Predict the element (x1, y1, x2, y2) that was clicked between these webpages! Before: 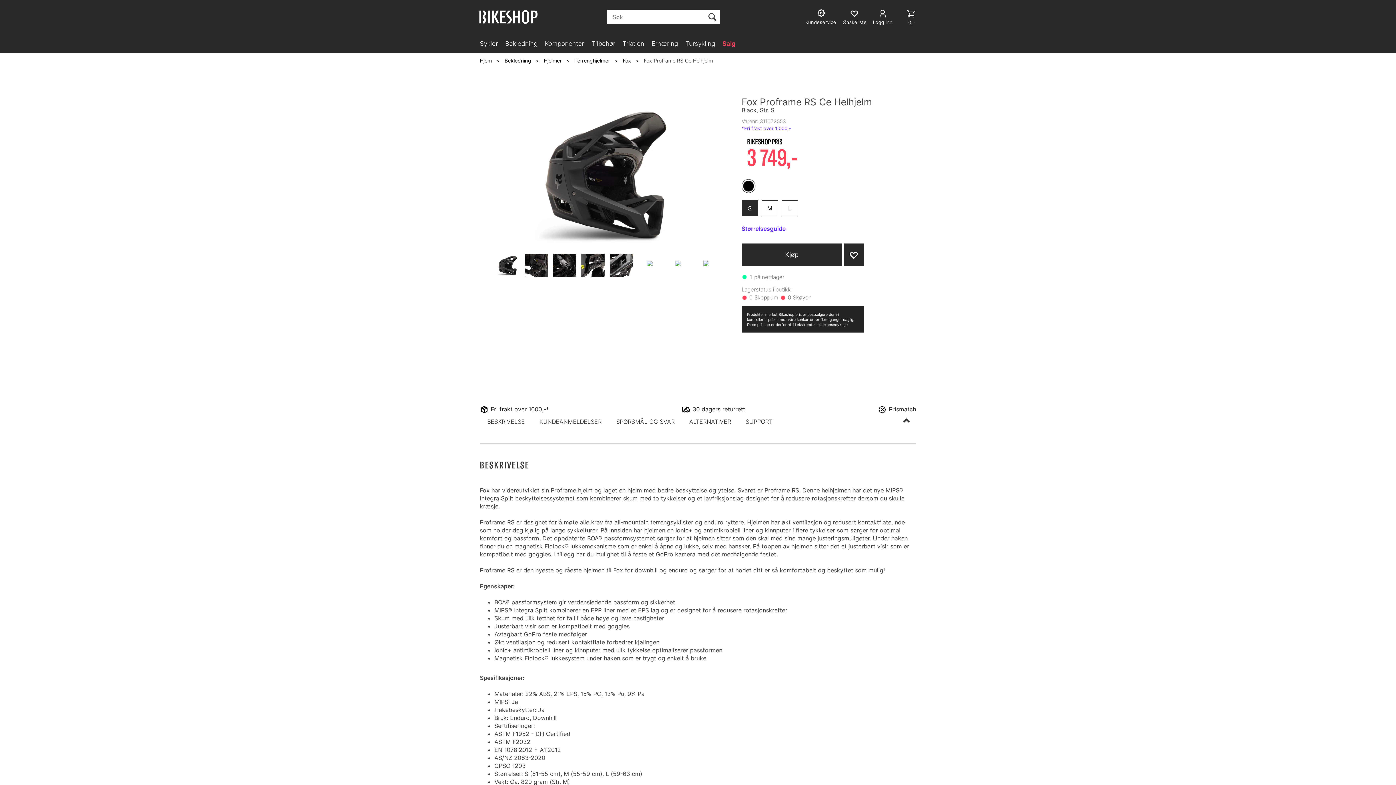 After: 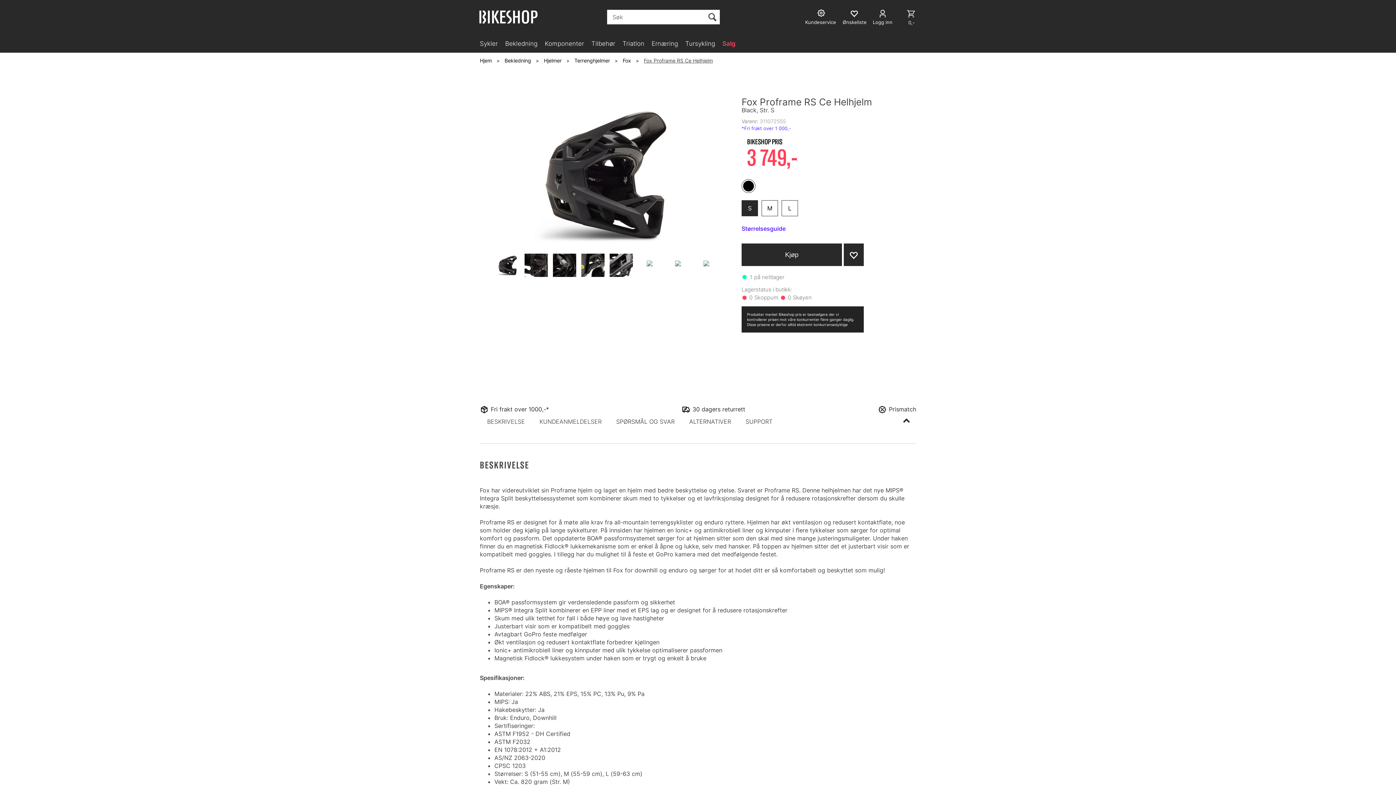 Action: label: Fox Proframe RS Ce Helhjelm bbox: (644, 57, 713, 63)